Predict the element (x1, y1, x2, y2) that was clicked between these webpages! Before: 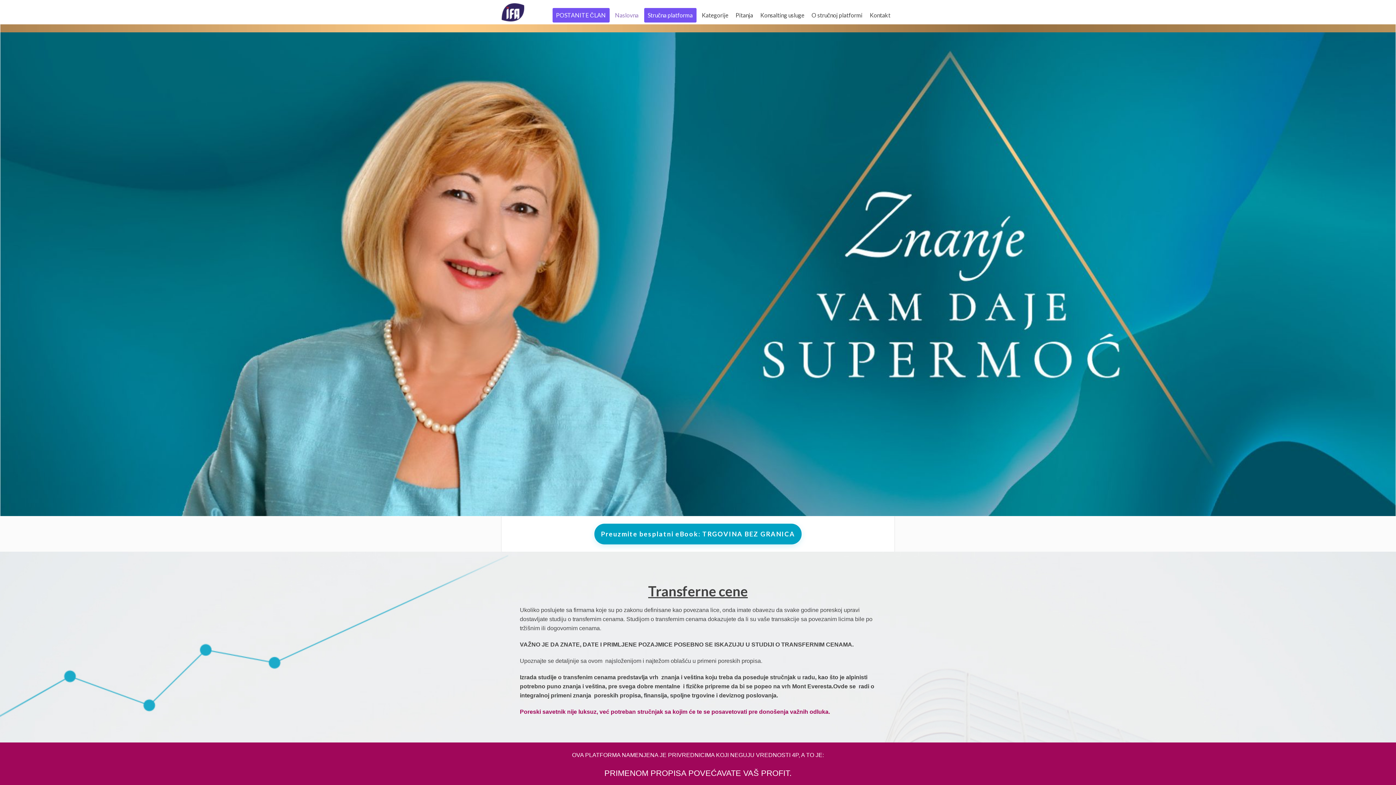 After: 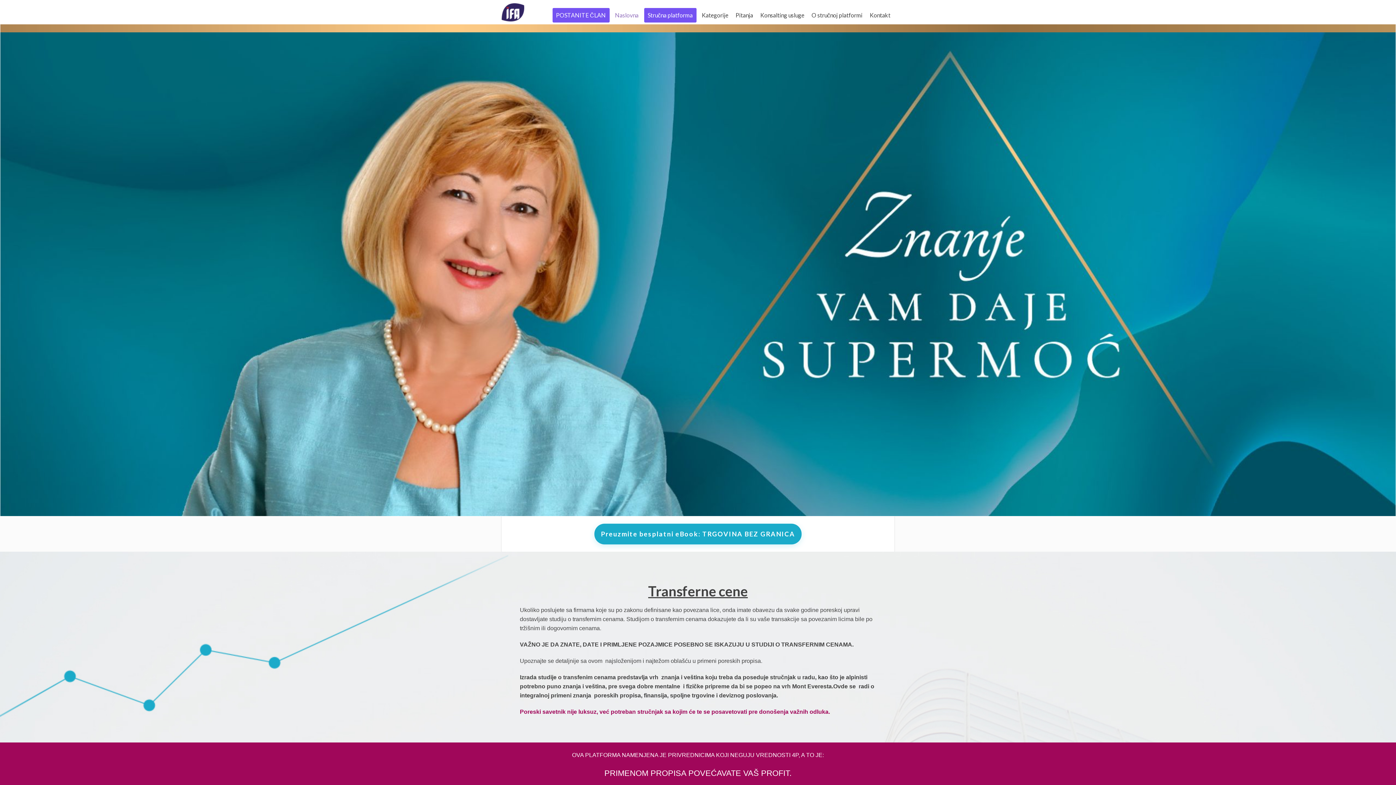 Action: label: Preuzmite besplatni eBook: TRGOVINA BEZ GRANICA bbox: (594, 524, 801, 544)